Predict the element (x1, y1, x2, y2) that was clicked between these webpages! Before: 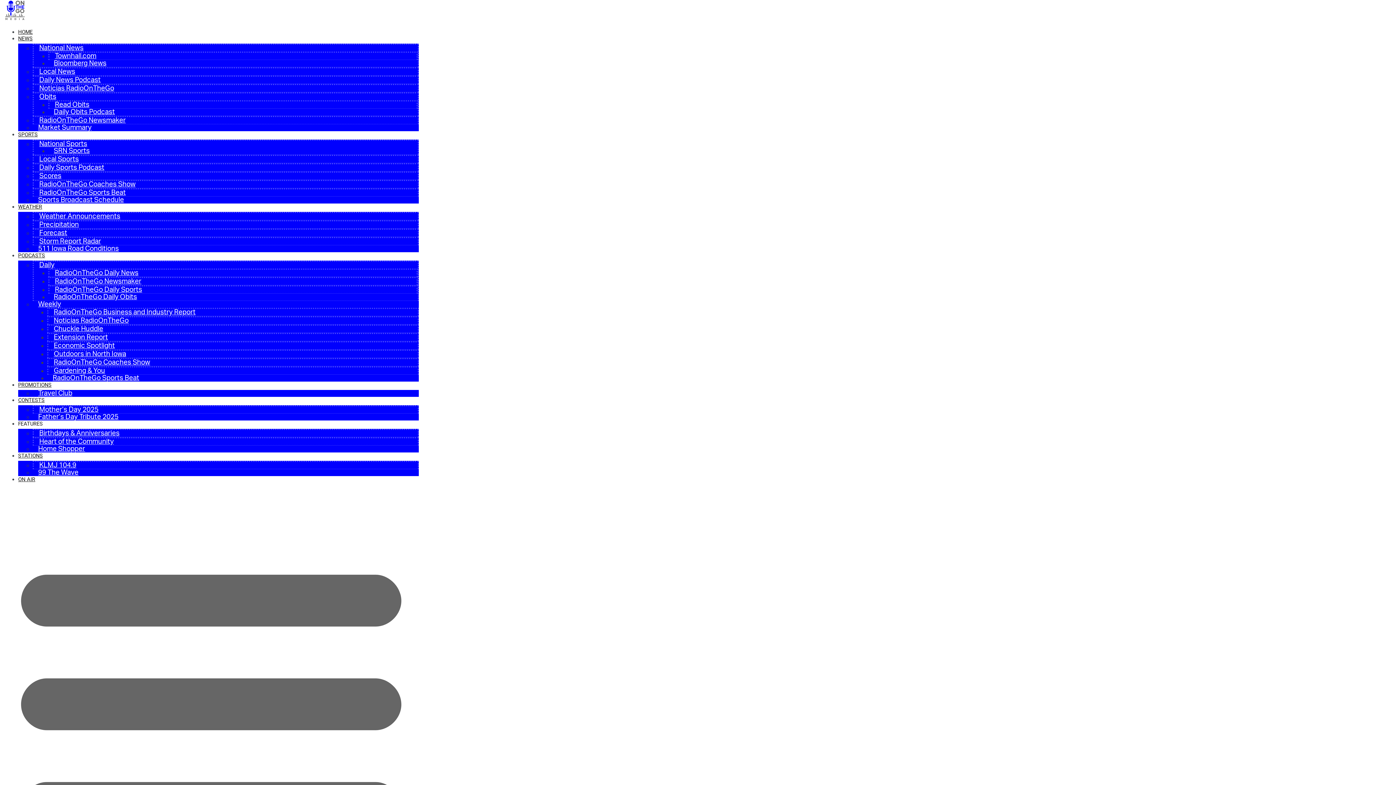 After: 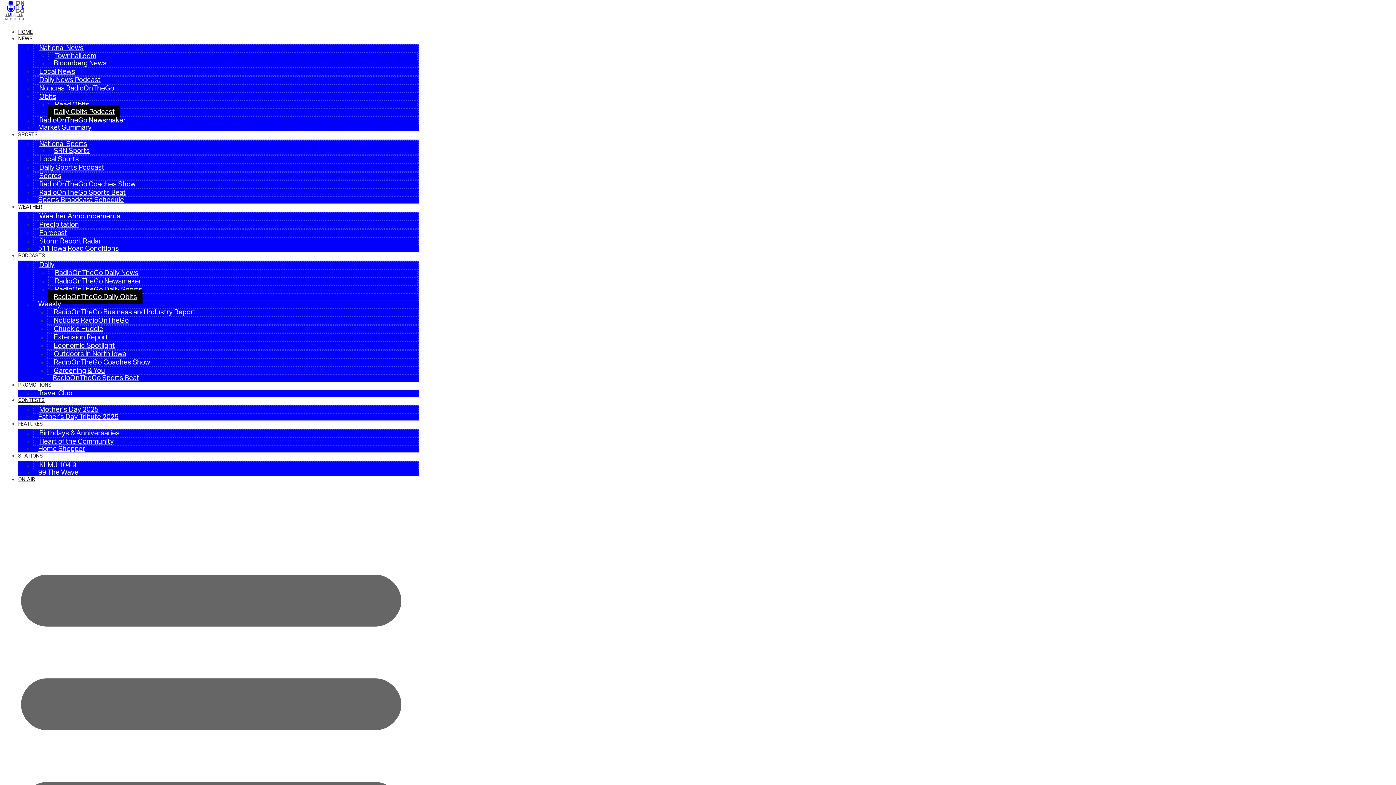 Action: bbox: (48, 290, 142, 304) label: RadioOnTheGo Daily Obits